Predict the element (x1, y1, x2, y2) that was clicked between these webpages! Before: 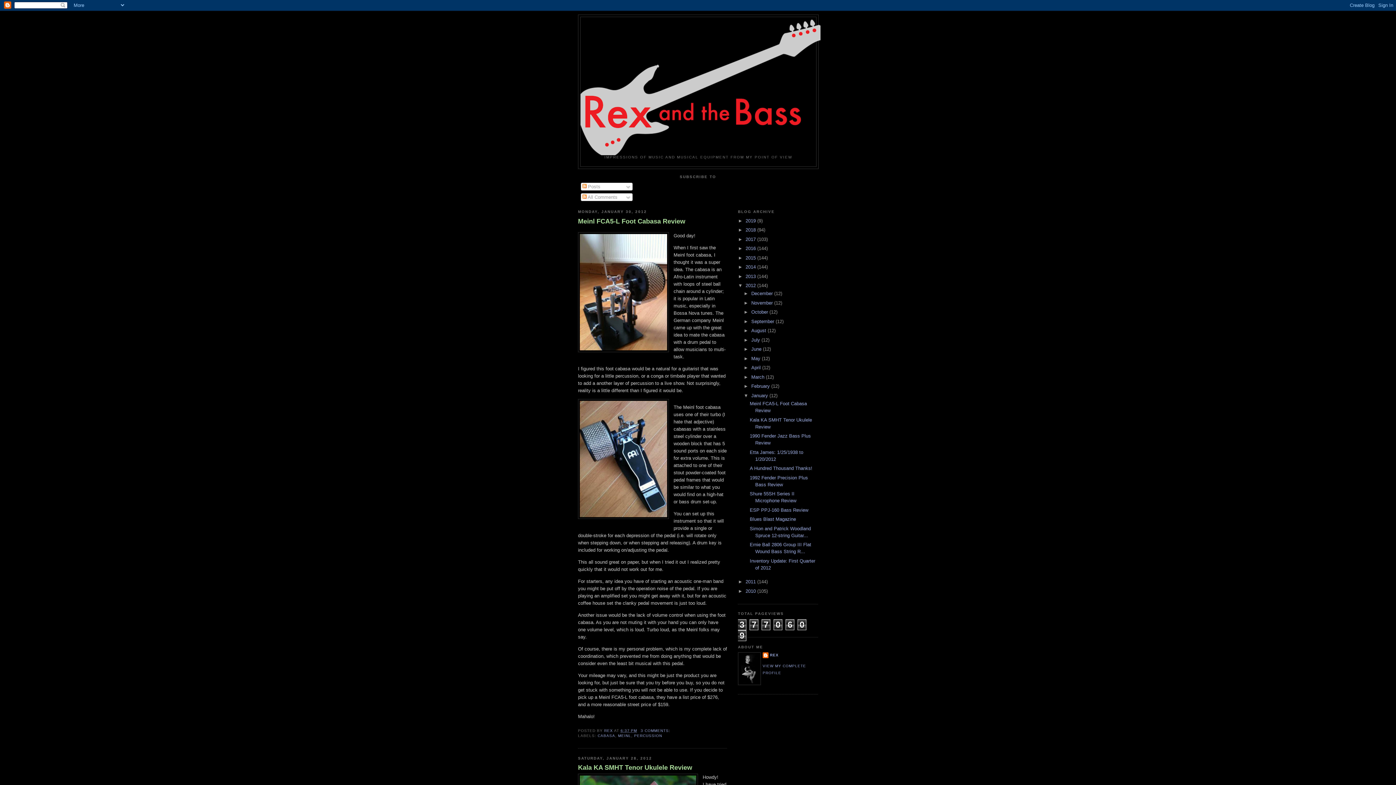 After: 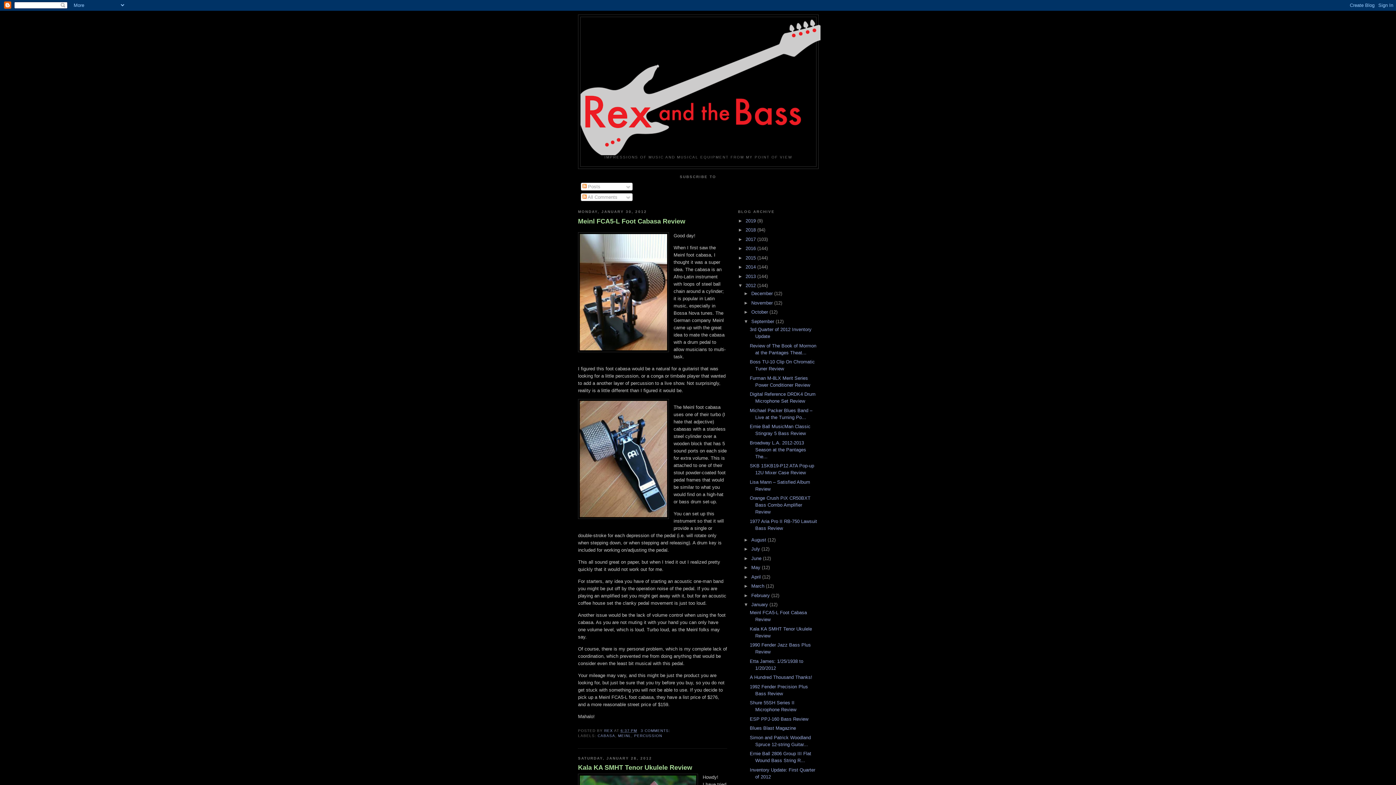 Action: label: ►   bbox: (743, 318, 751, 324)